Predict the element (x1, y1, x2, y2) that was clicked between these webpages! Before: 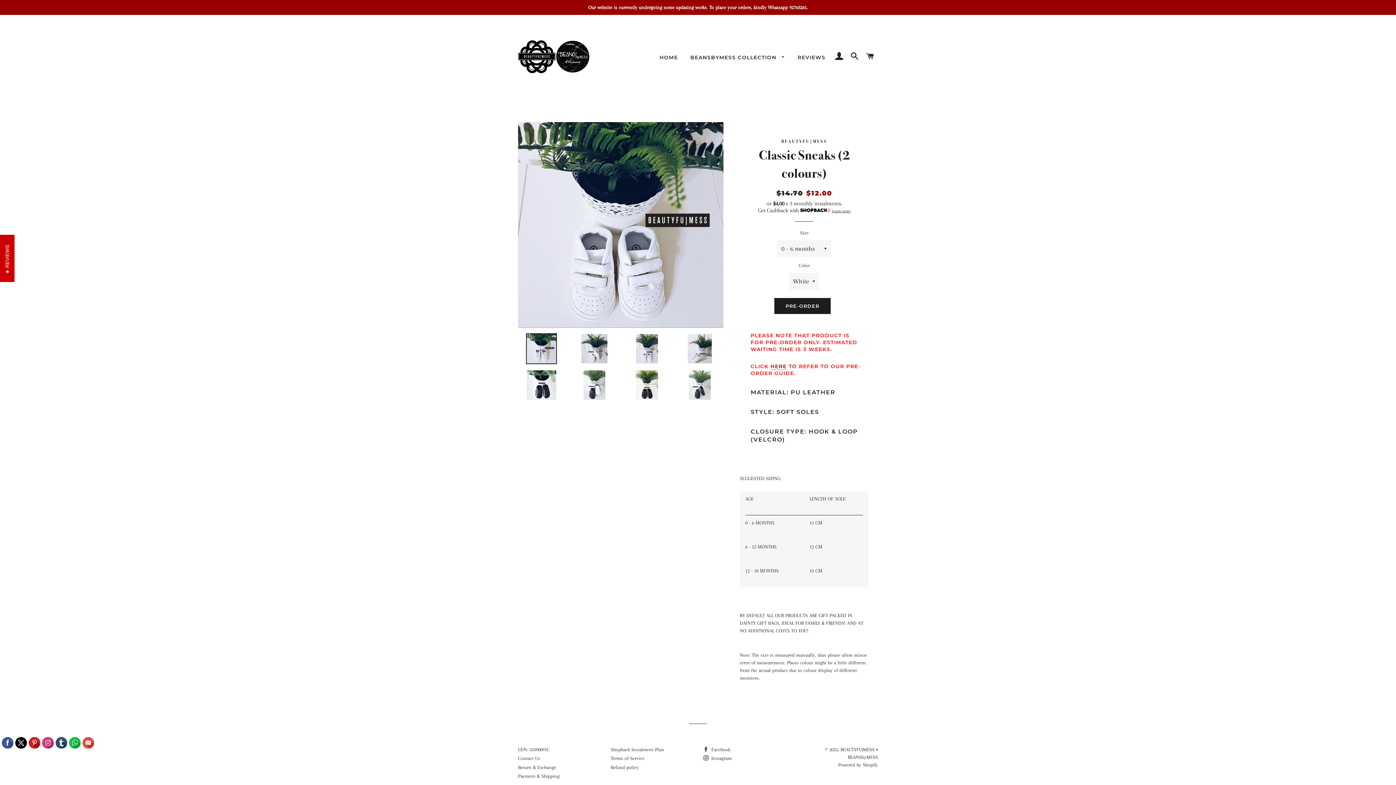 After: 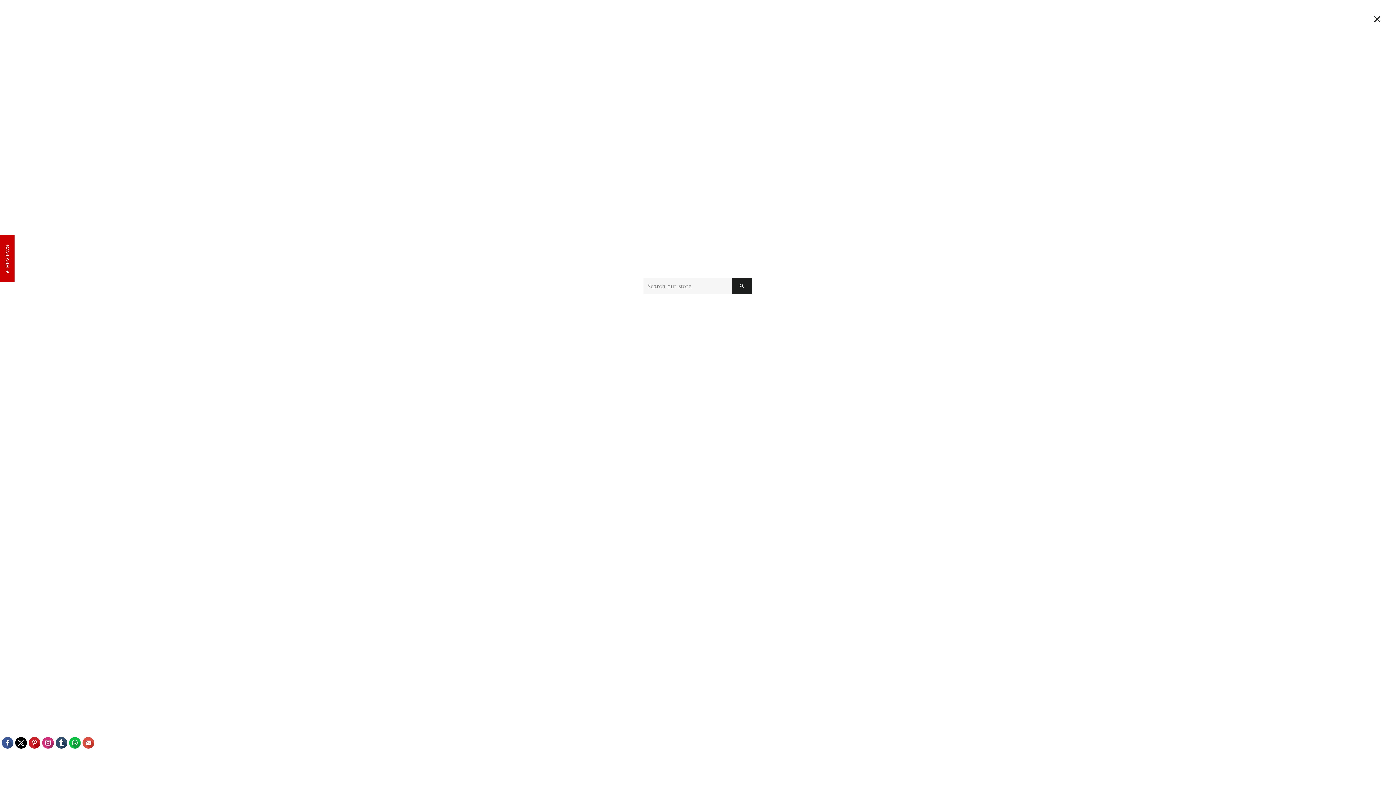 Action: label: SEARCH bbox: (848, 45, 862, 68)